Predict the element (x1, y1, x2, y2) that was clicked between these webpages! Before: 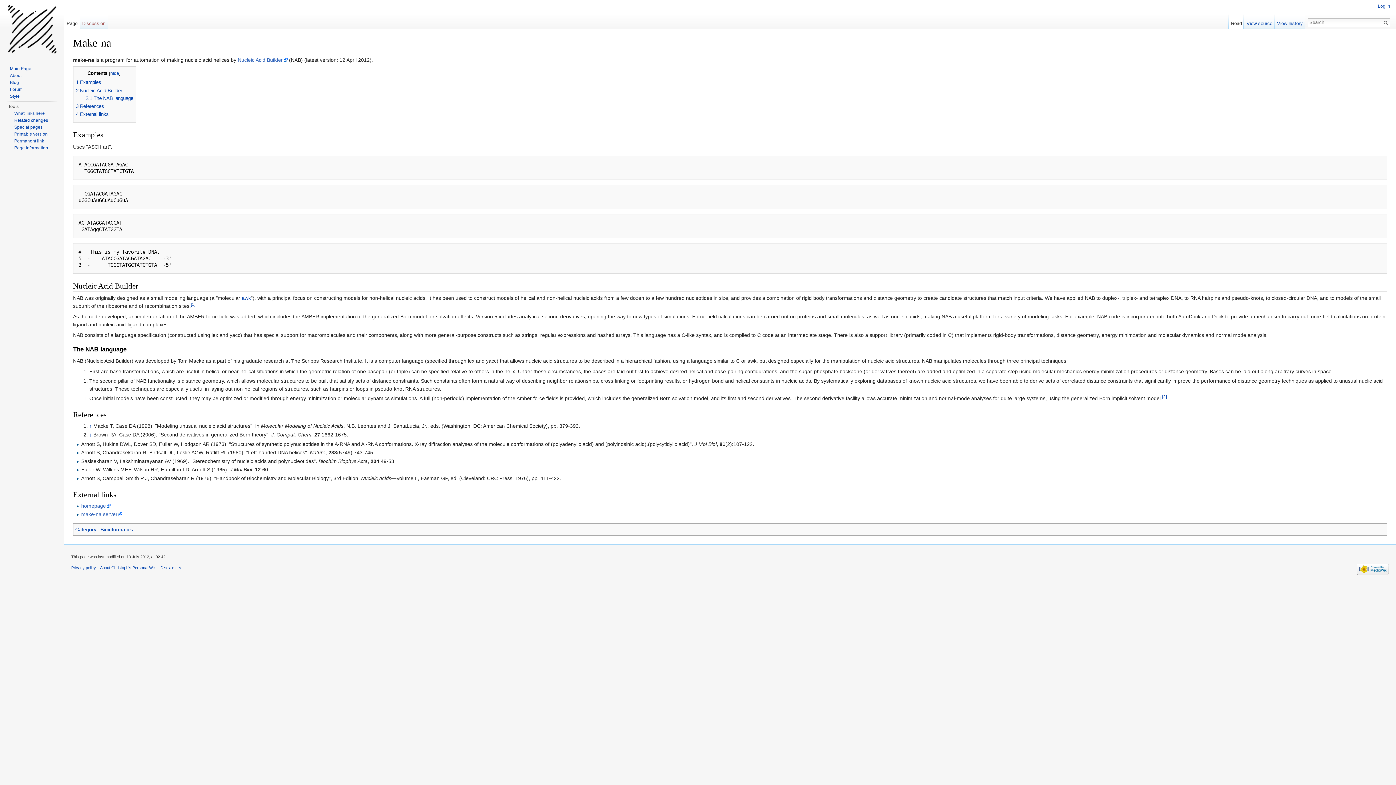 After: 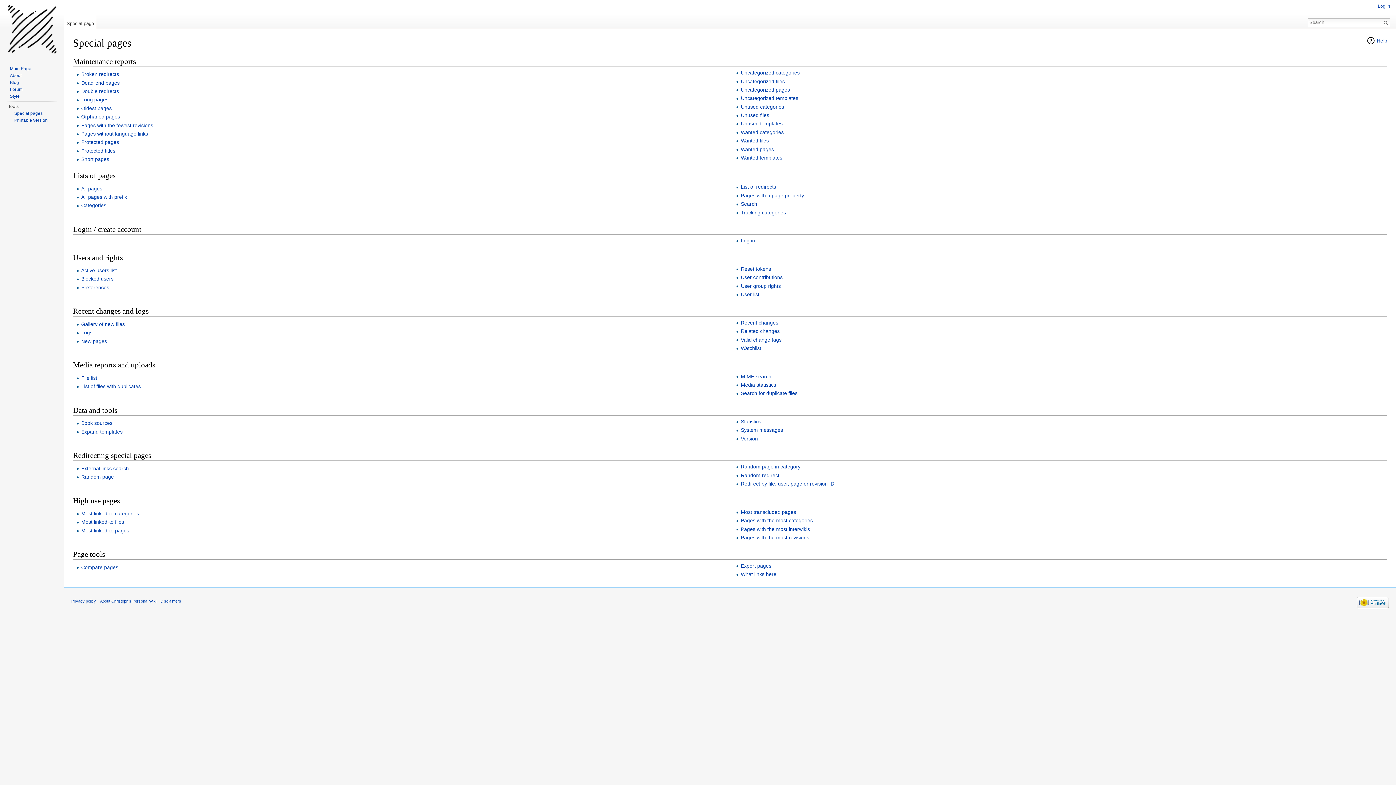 Action: label: Special pages bbox: (14, 124, 42, 129)